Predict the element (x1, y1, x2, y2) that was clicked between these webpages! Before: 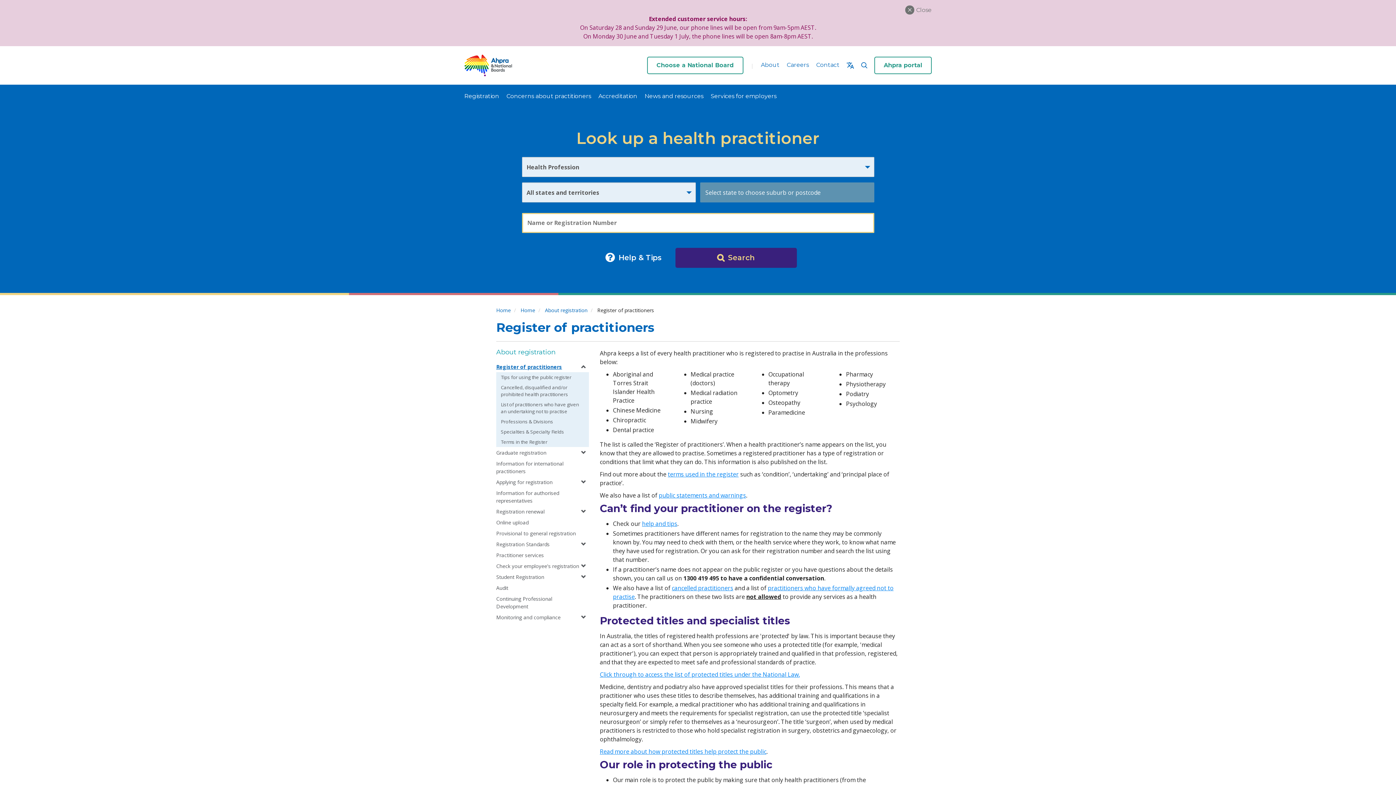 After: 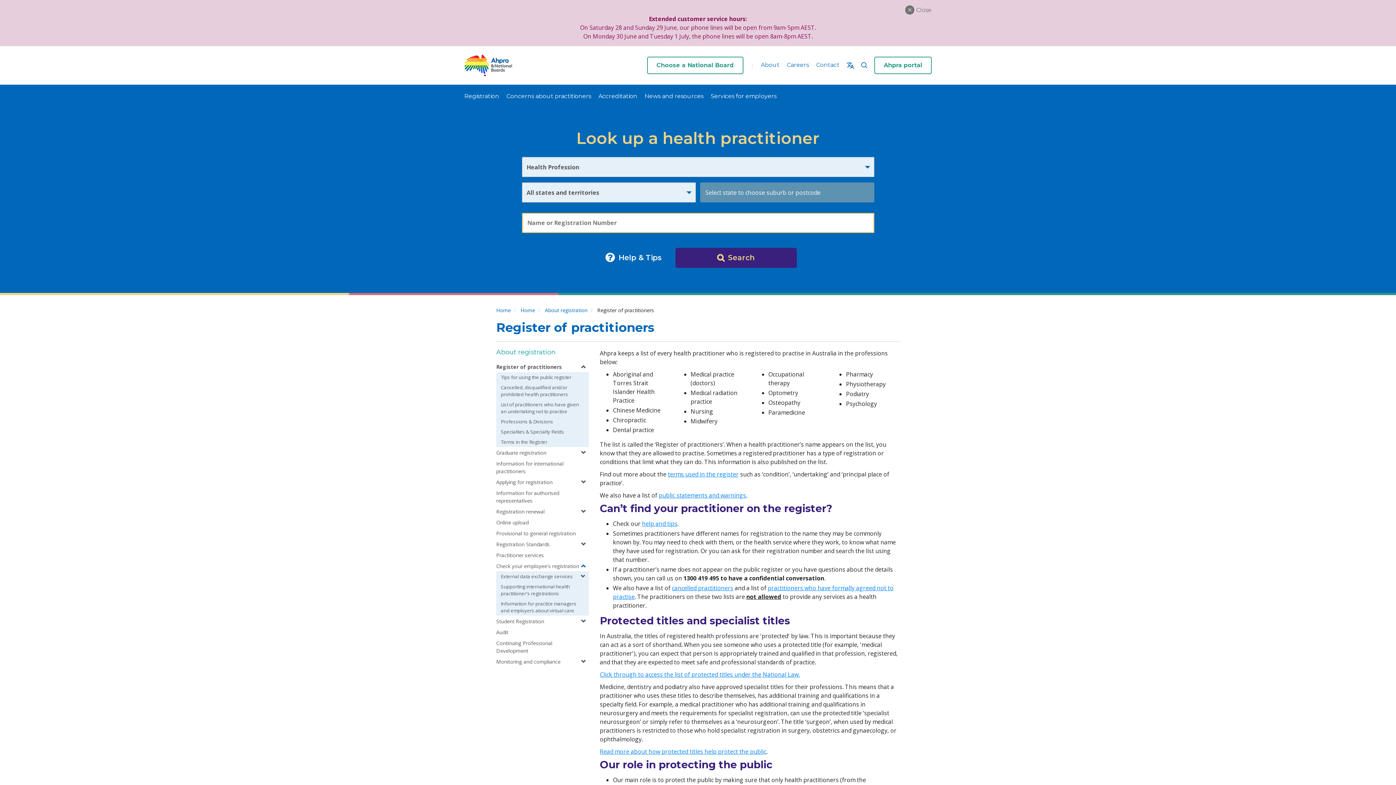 Action: label: expand bbox: (581, 516, 586, 523)